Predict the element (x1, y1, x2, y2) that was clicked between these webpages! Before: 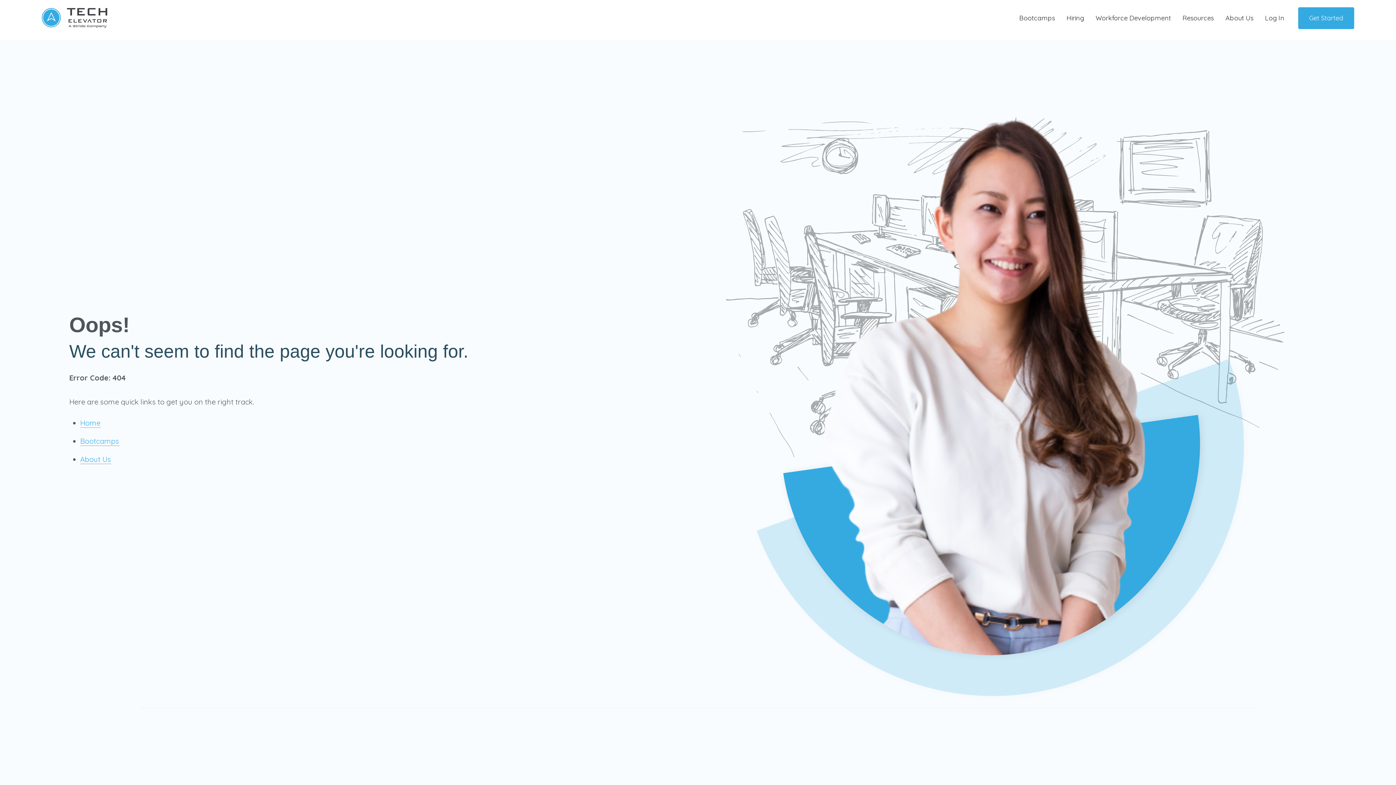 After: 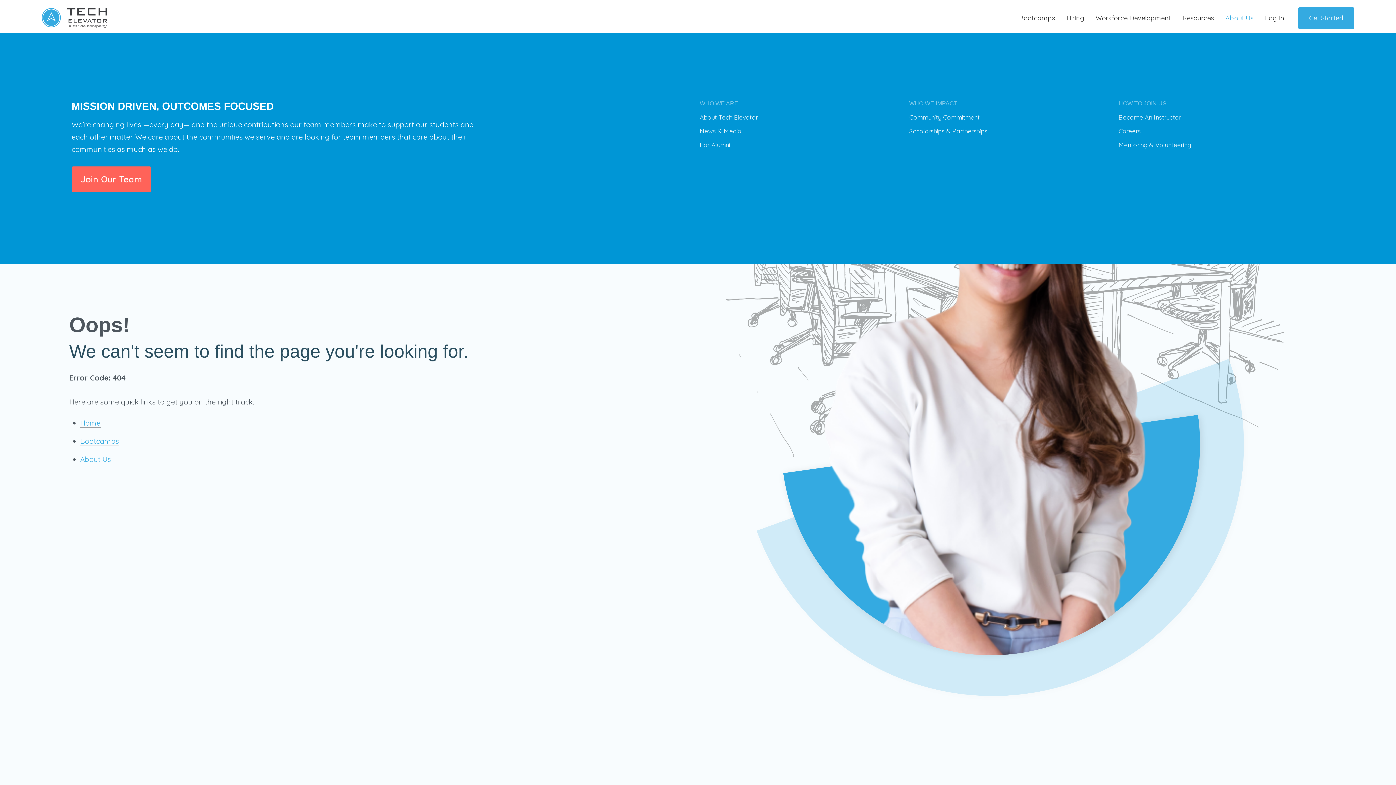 Action: bbox: (1220, 3, 1260, 32) label: About Us